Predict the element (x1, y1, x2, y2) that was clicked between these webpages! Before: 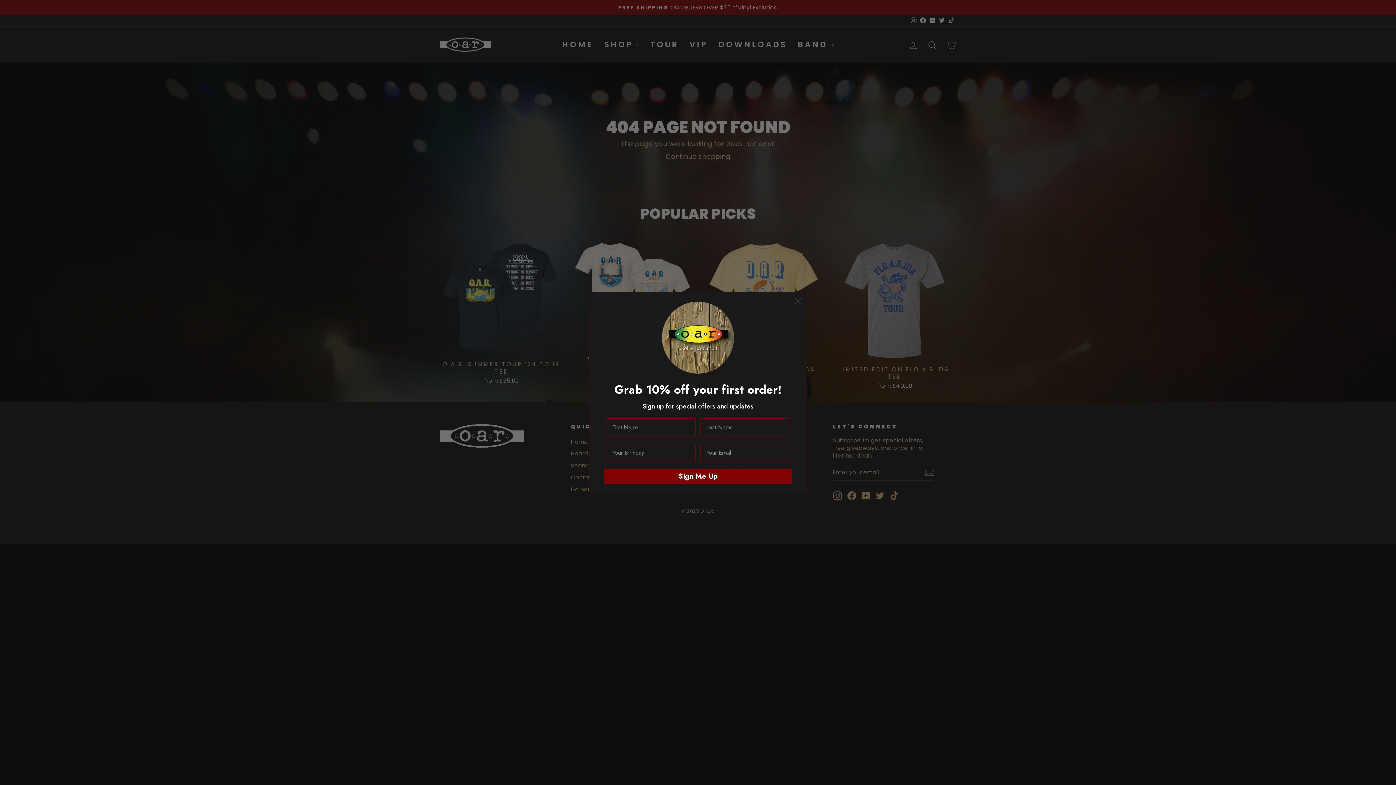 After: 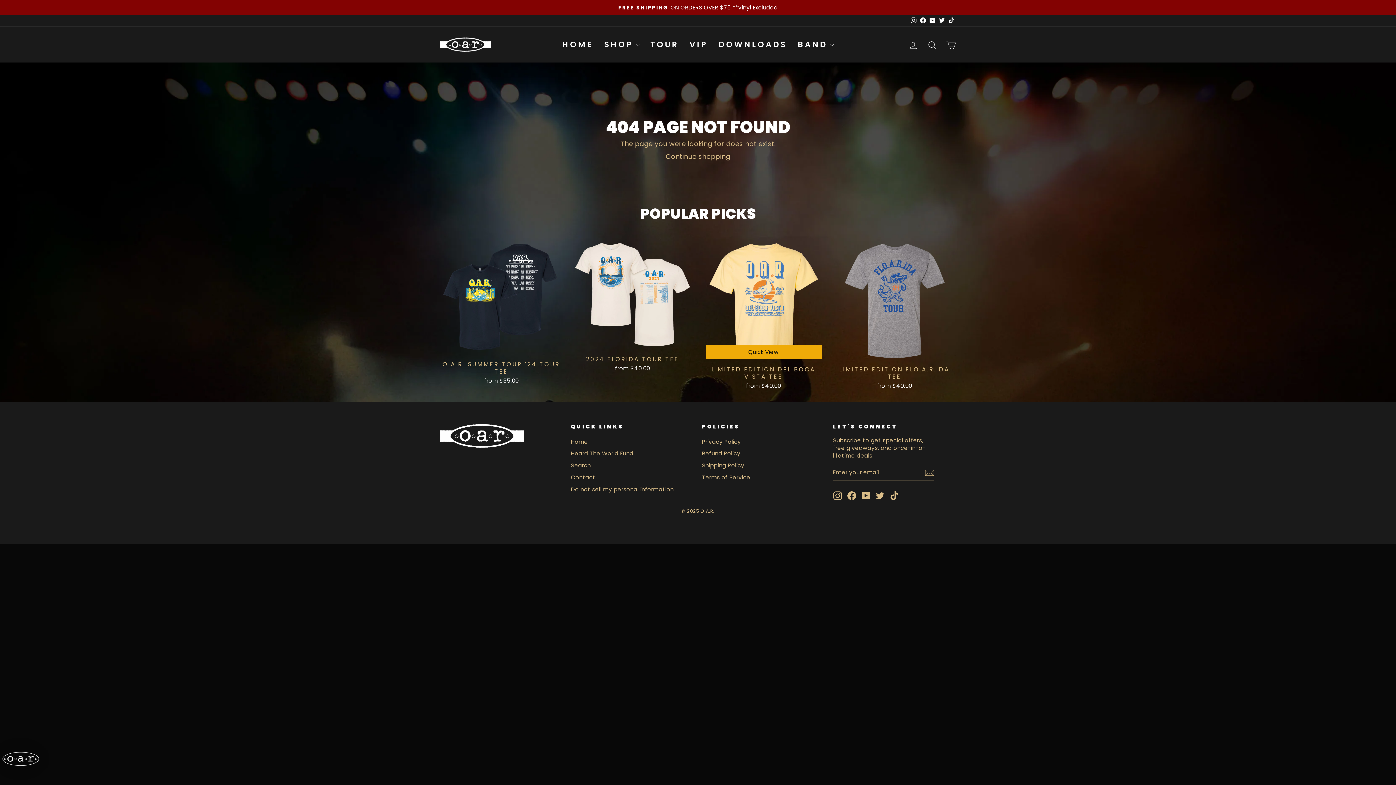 Action: label: Close dialog bbox: (791, 294, 804, 307)